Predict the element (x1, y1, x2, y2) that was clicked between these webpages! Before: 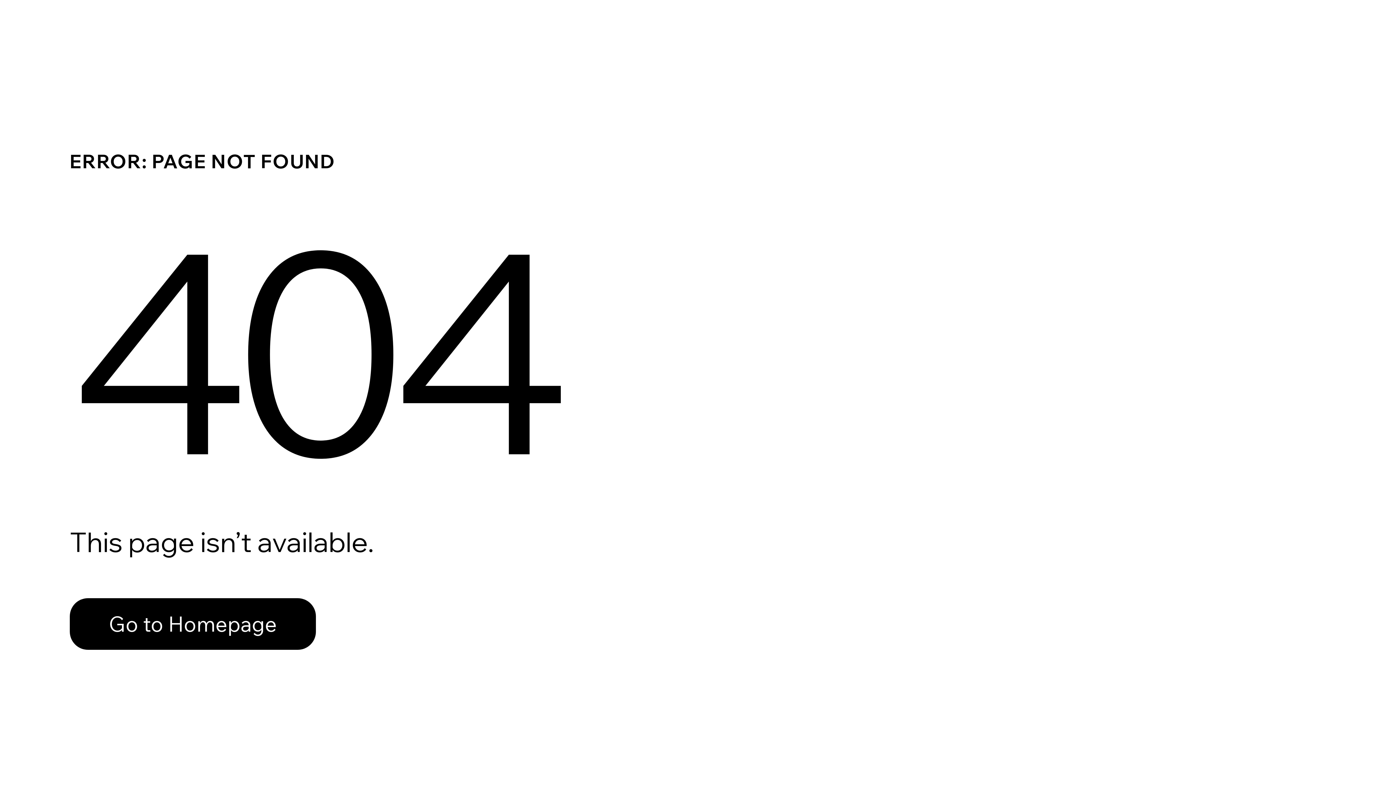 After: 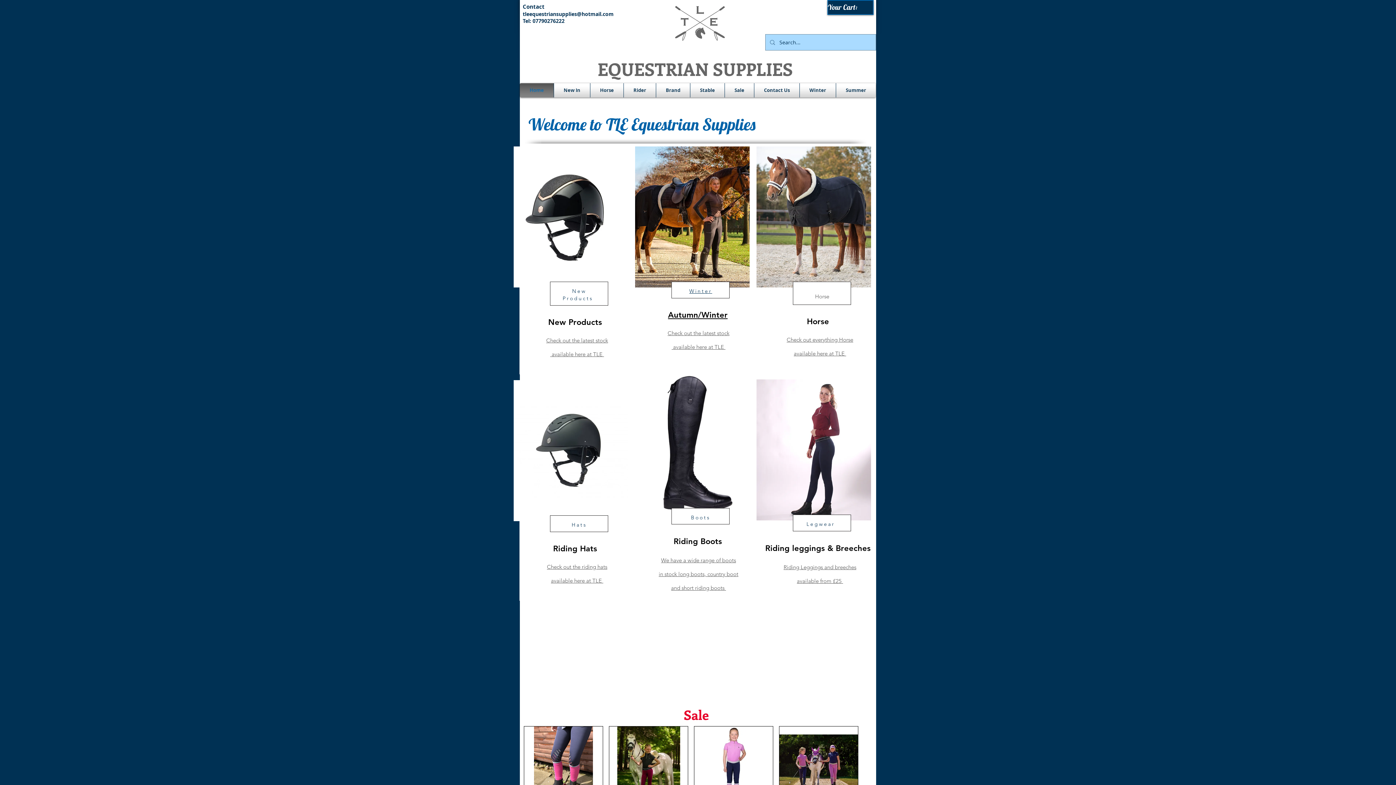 Action: bbox: (69, 598, 316, 650) label: Go to Homepage